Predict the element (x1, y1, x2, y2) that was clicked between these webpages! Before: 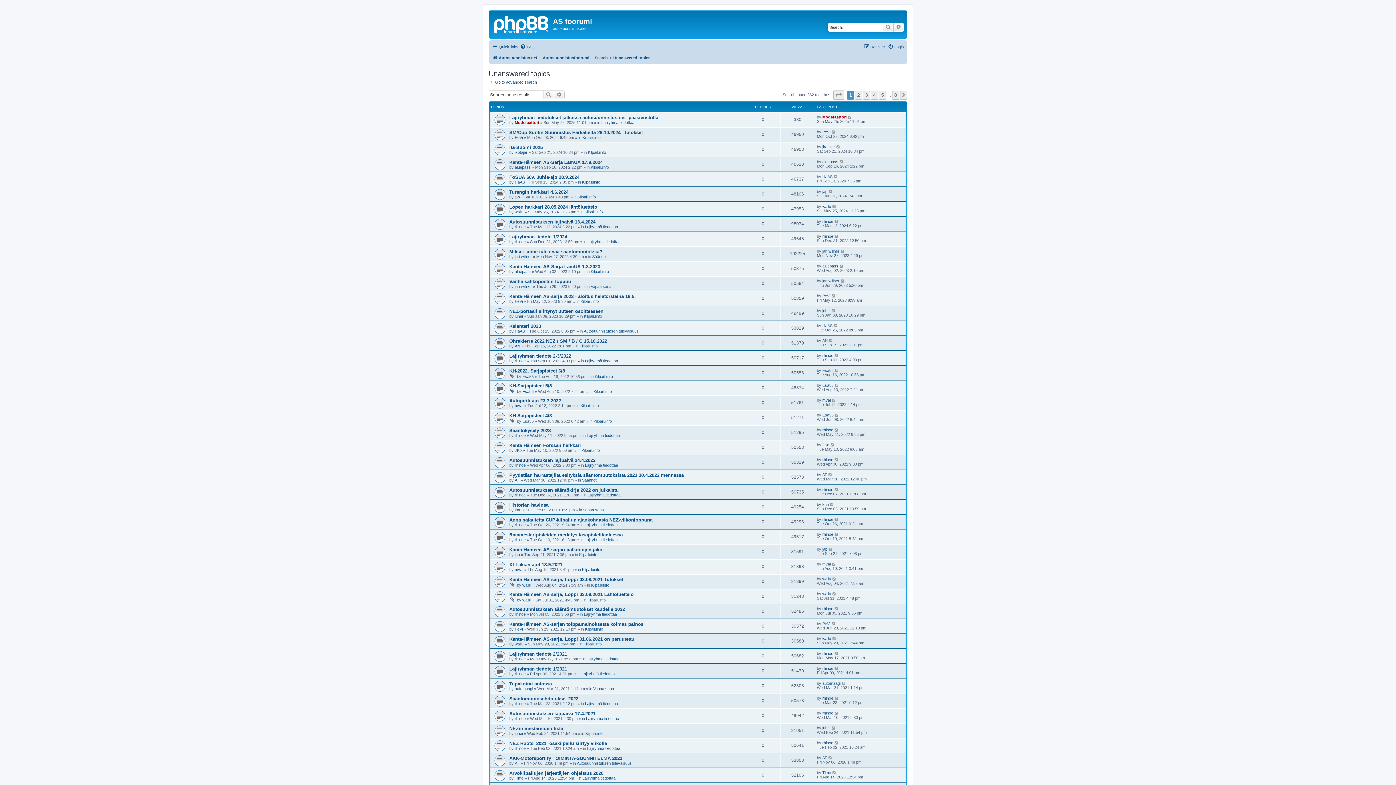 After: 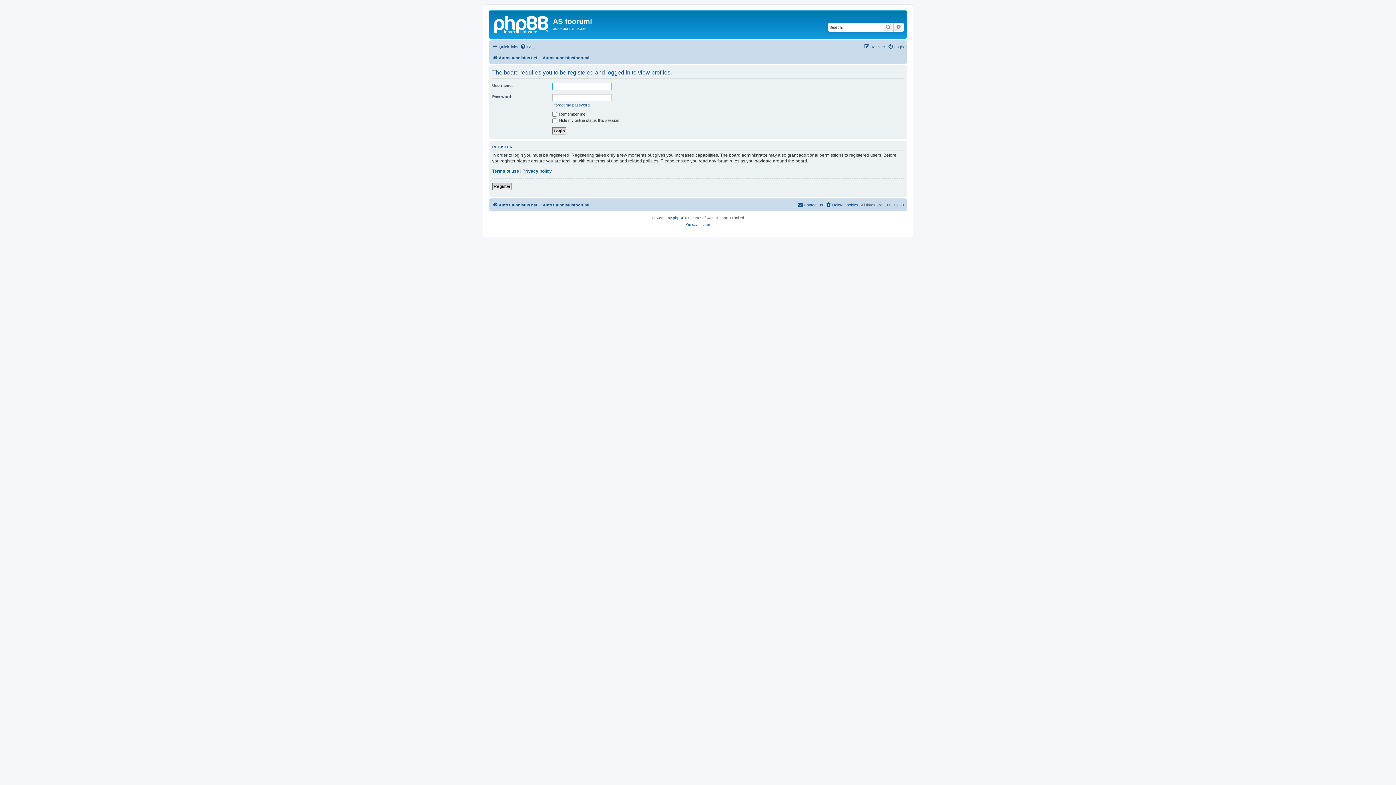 Action: label: wallu bbox: (522, 583, 531, 587)